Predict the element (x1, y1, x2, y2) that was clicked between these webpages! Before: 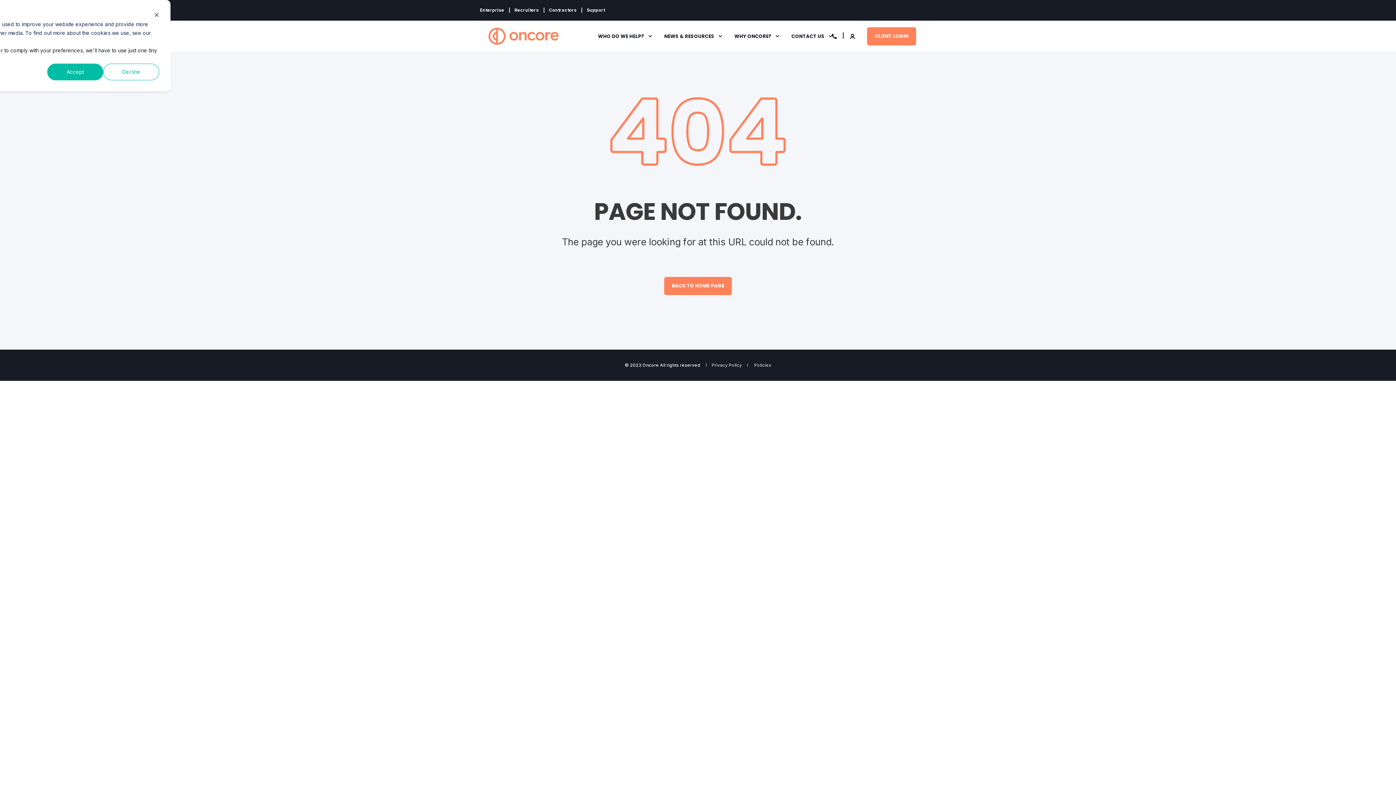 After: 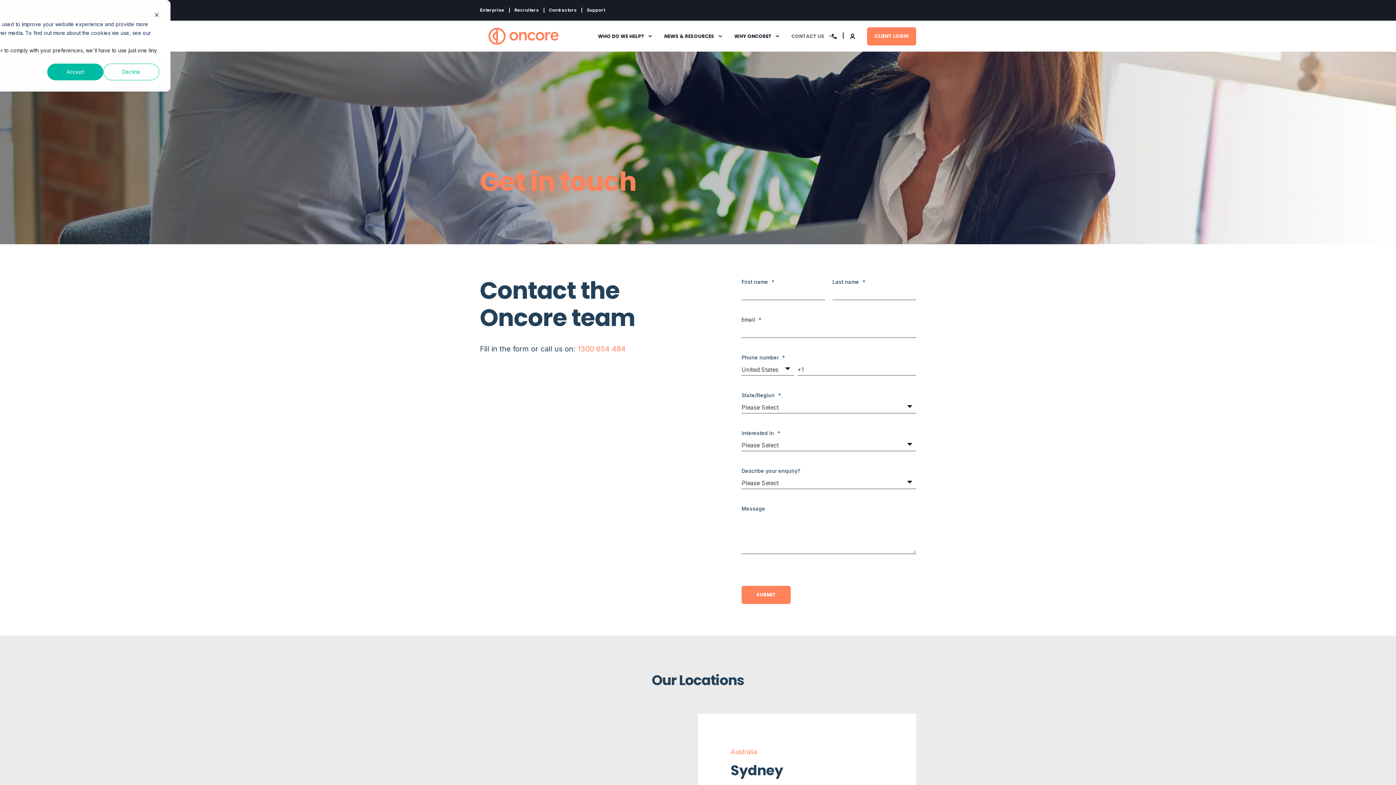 Action: bbox: (782, 20, 835, 51) label: CONTACT US